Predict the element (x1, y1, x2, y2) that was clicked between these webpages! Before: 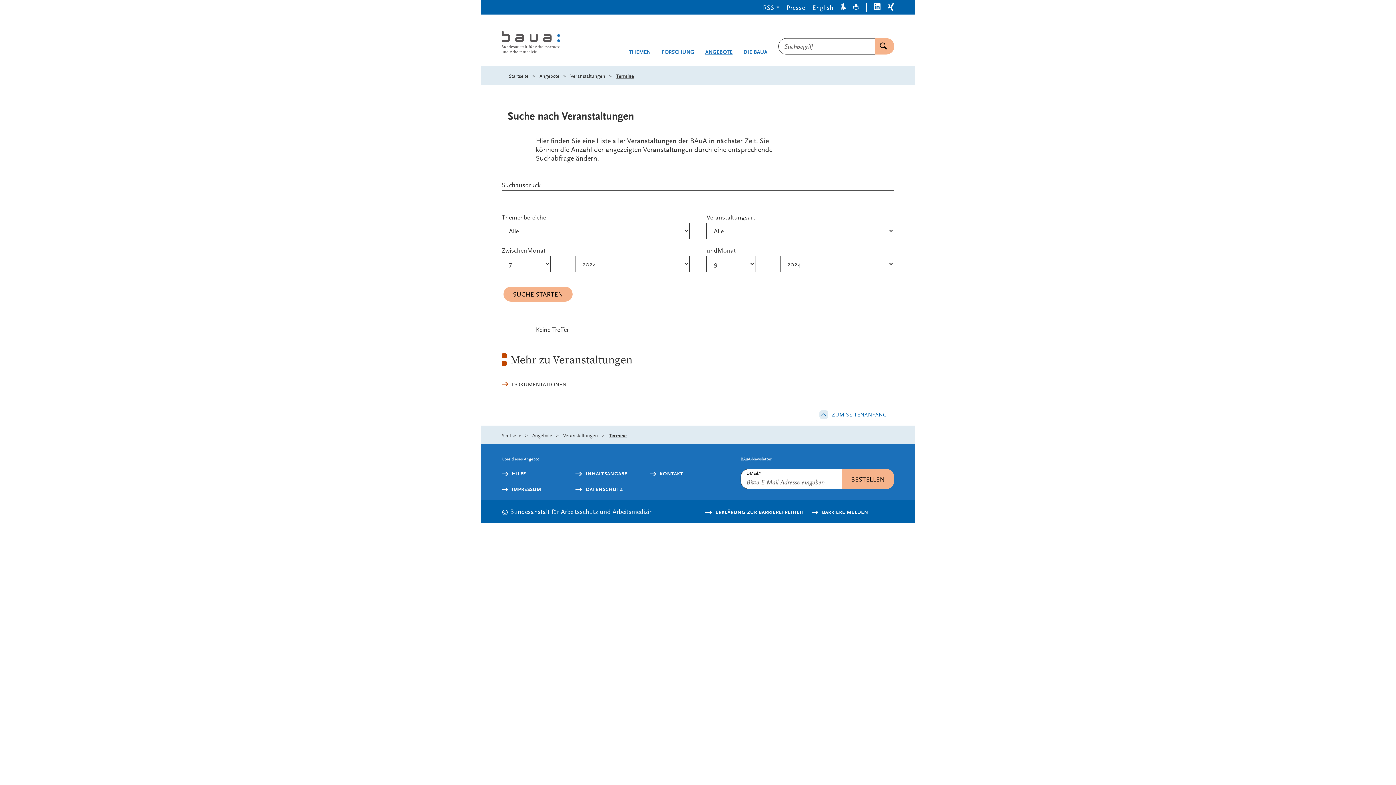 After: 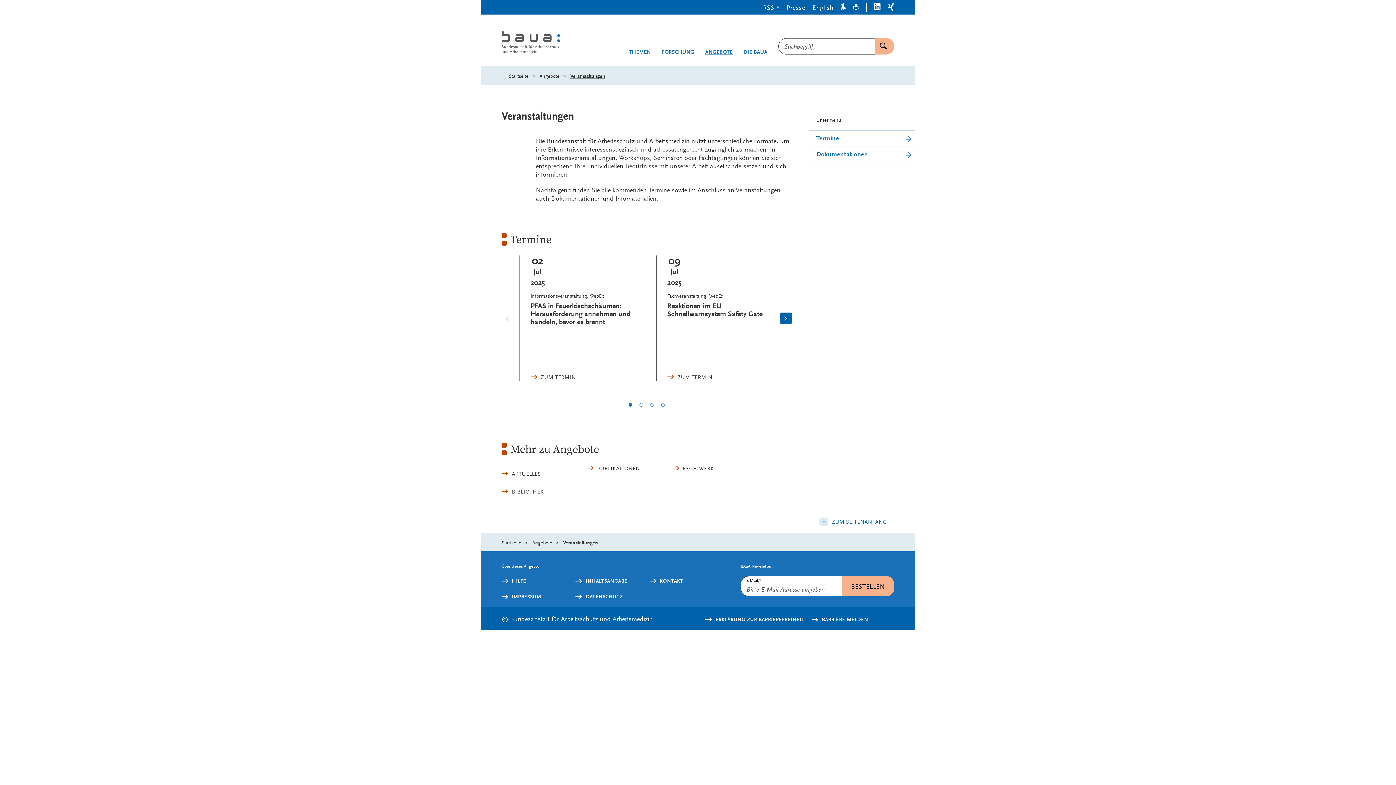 Action: label: Veranstaltungen bbox: (570, 73, 605, 79)